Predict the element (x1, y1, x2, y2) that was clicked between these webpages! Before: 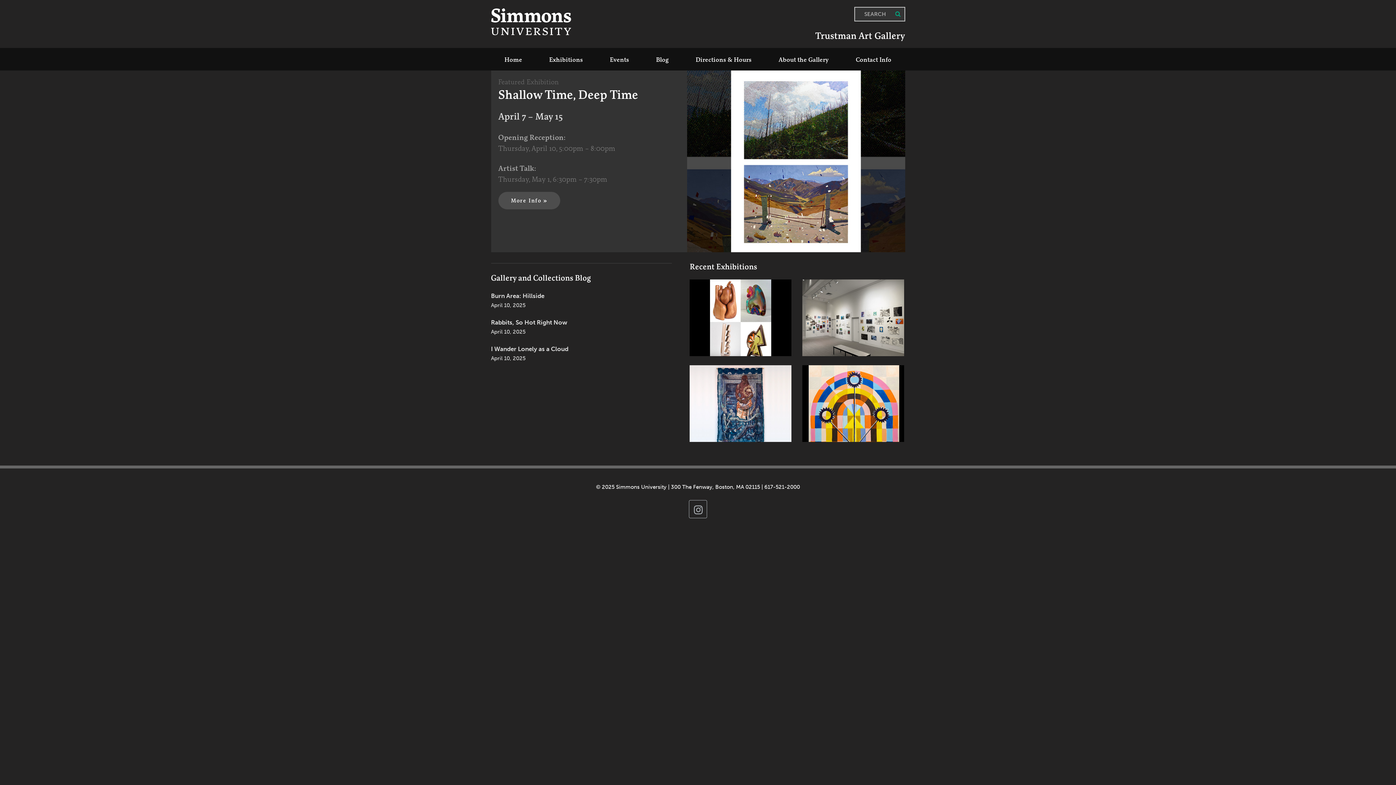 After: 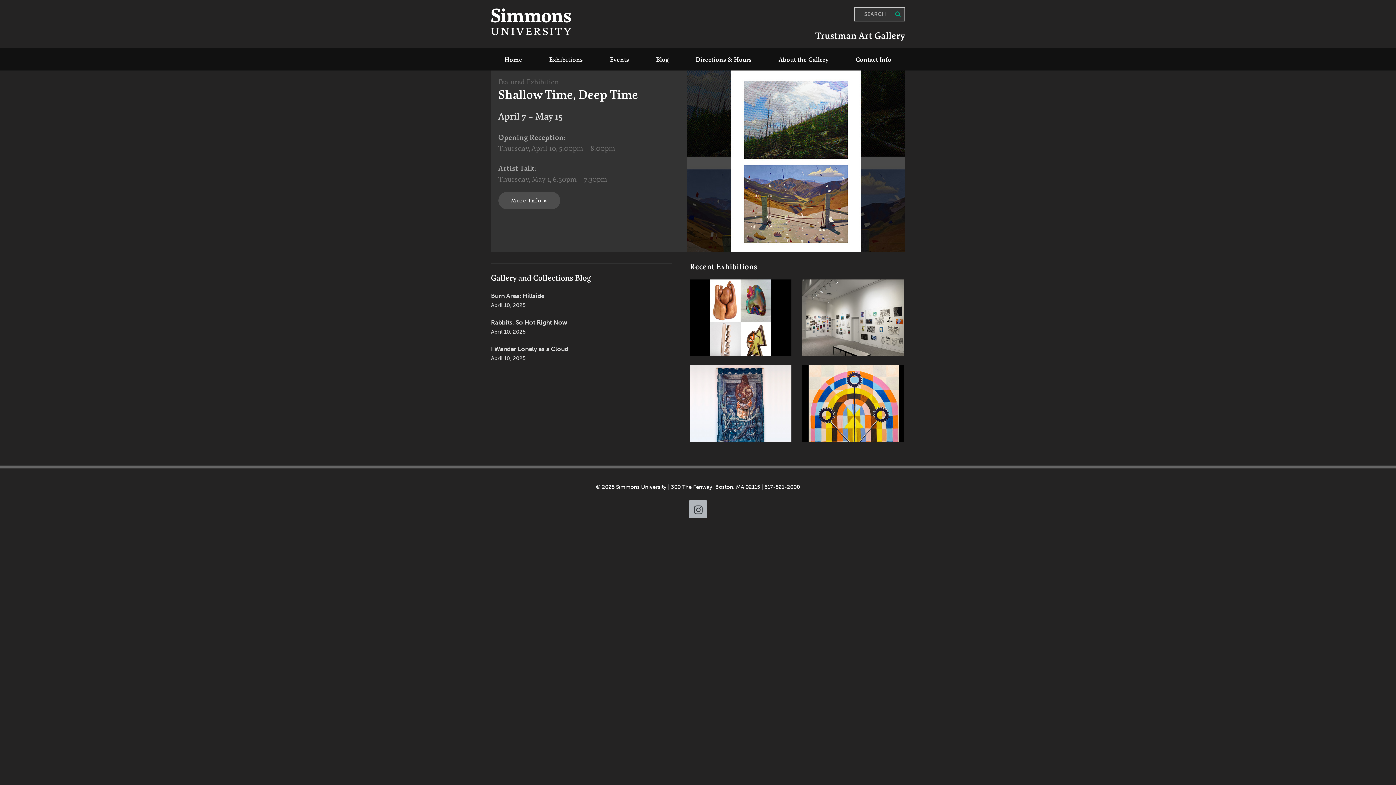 Action: bbox: (689, 500, 707, 518)